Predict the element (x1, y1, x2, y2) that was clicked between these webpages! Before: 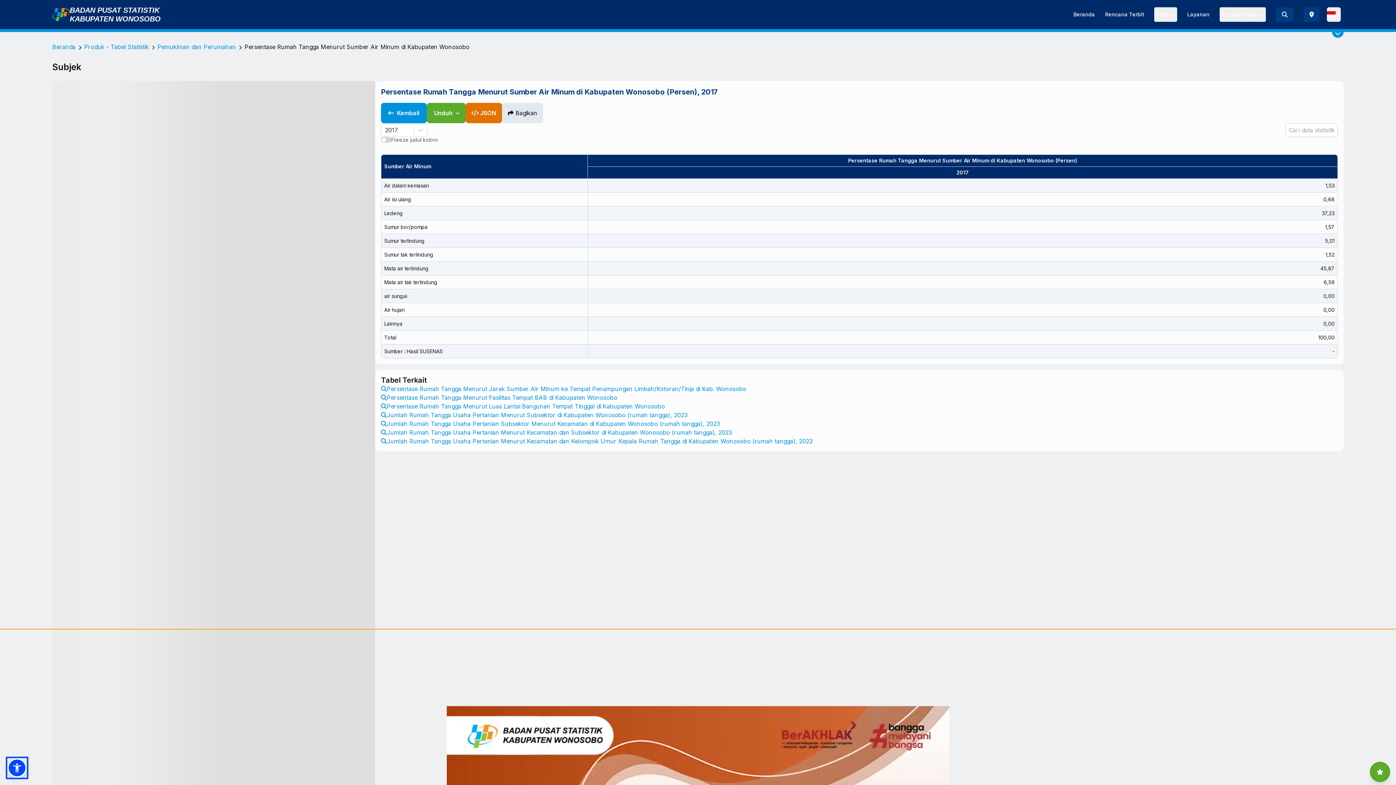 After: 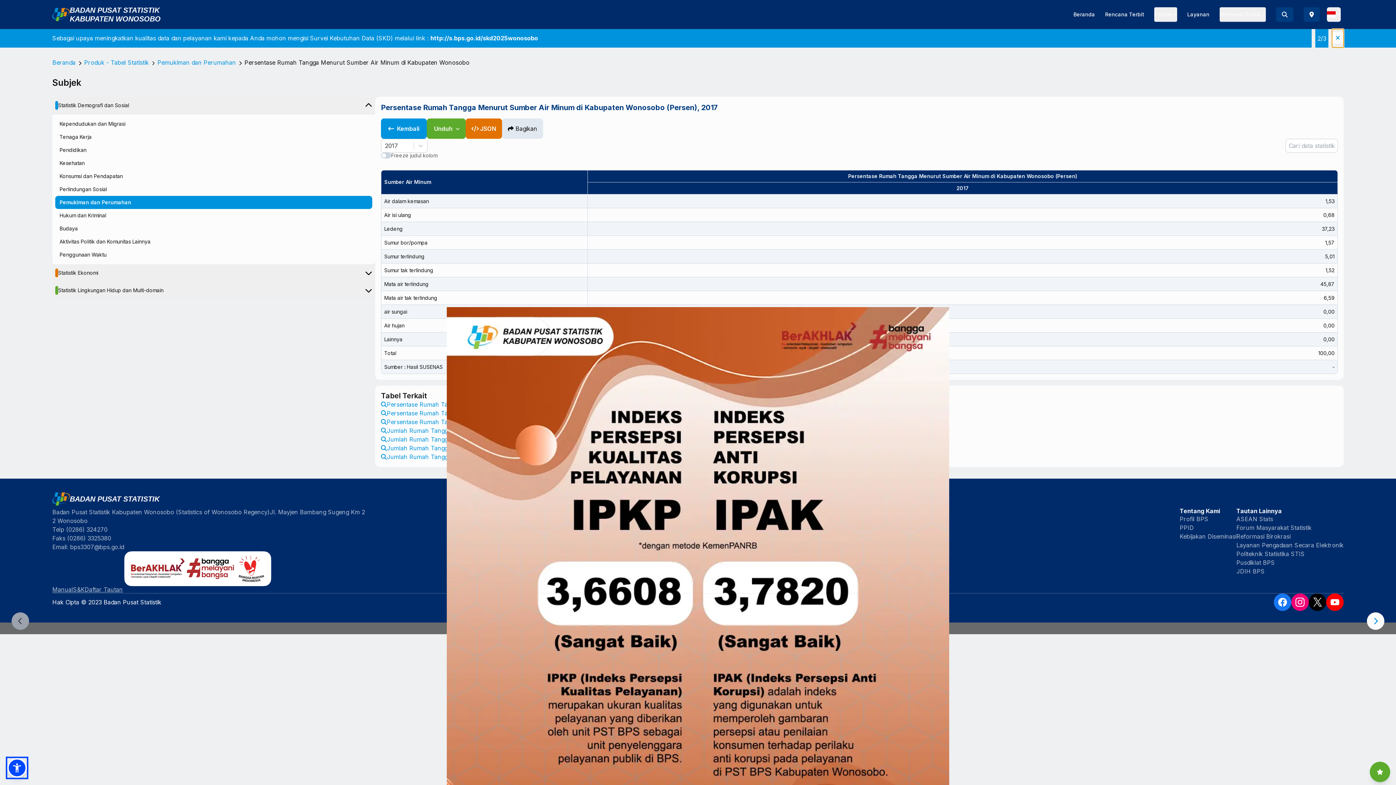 Action: bbox: (1332, 29, 1344, 32)